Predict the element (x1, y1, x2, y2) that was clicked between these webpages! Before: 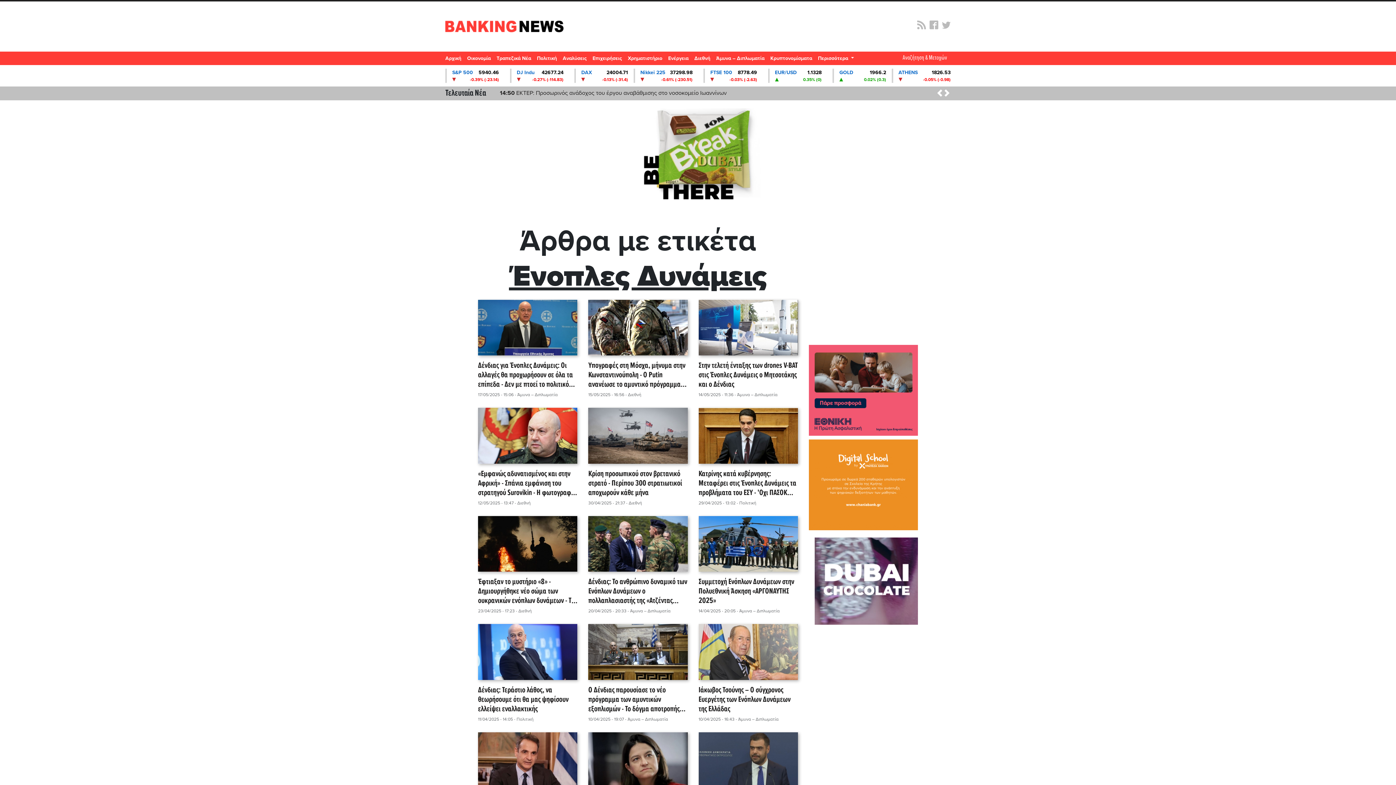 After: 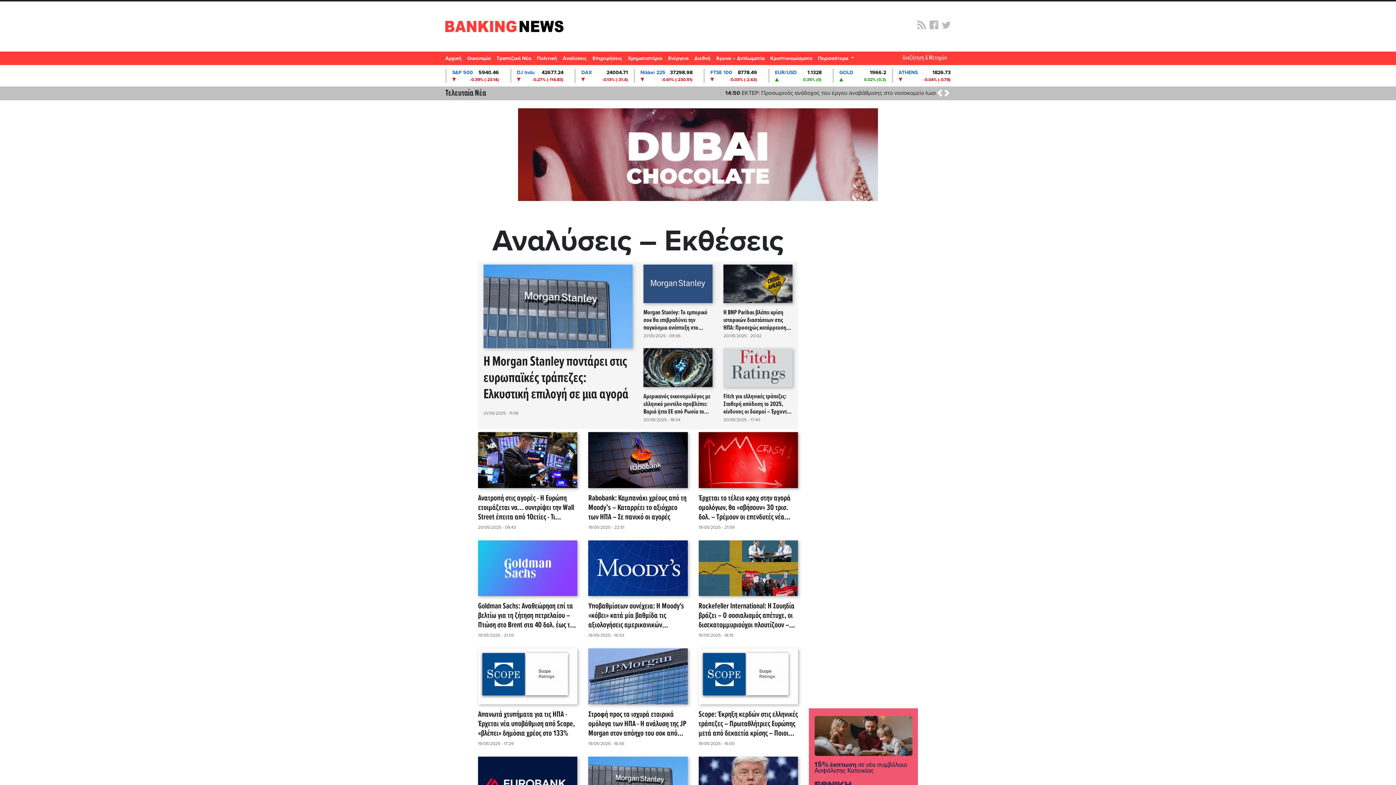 Action: bbox: (560, 51, 589, 64) label: Αναλύσεις